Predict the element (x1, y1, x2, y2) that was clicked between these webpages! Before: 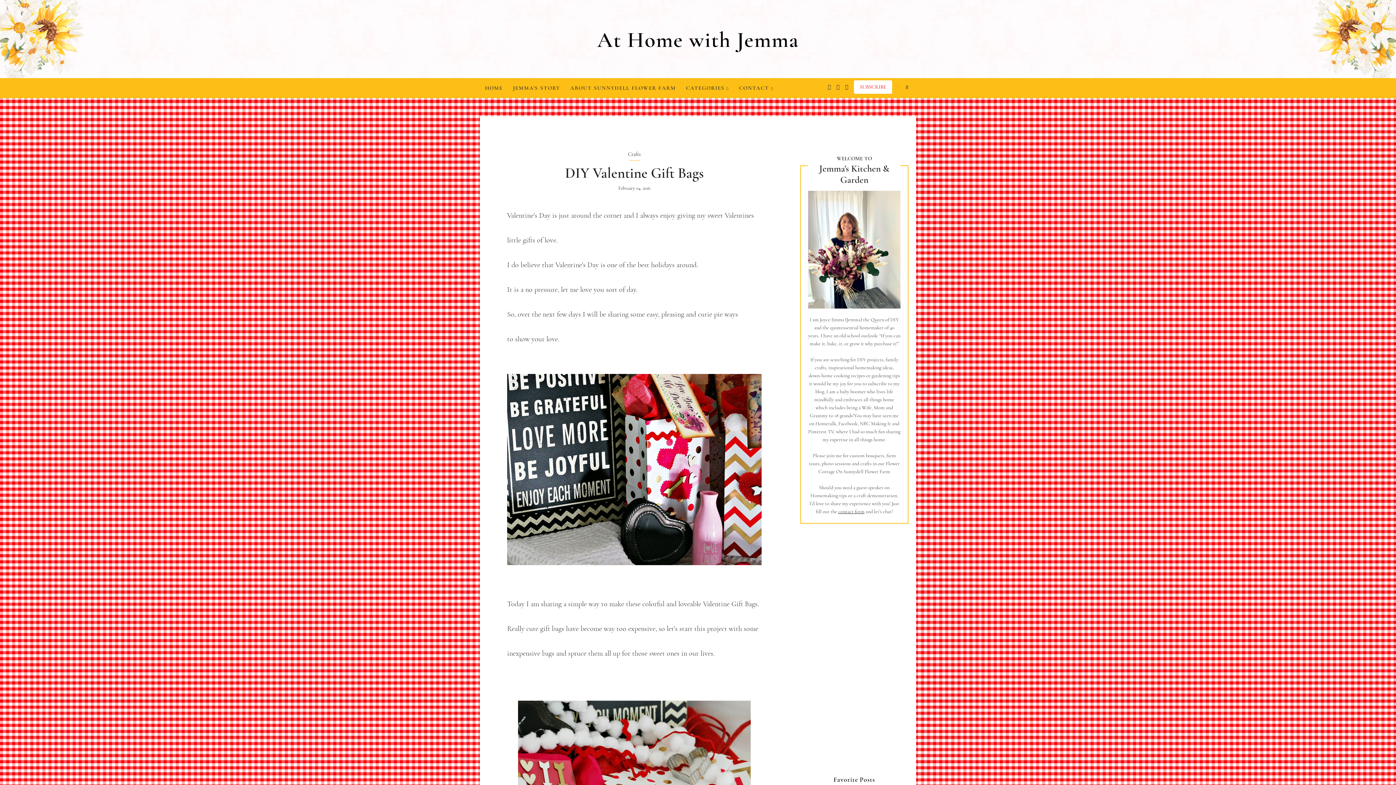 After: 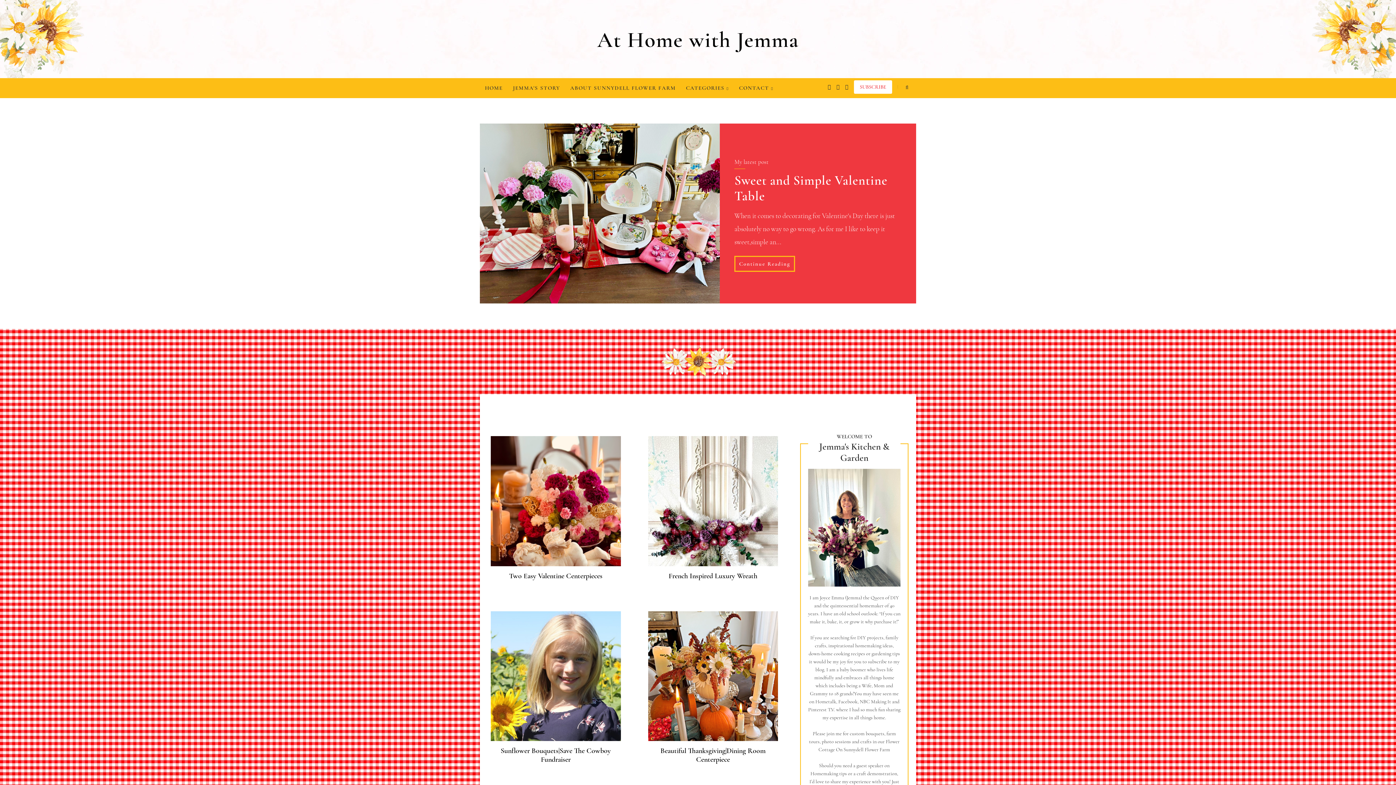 Action: label: HOME bbox: (480, 78, 508, 98)